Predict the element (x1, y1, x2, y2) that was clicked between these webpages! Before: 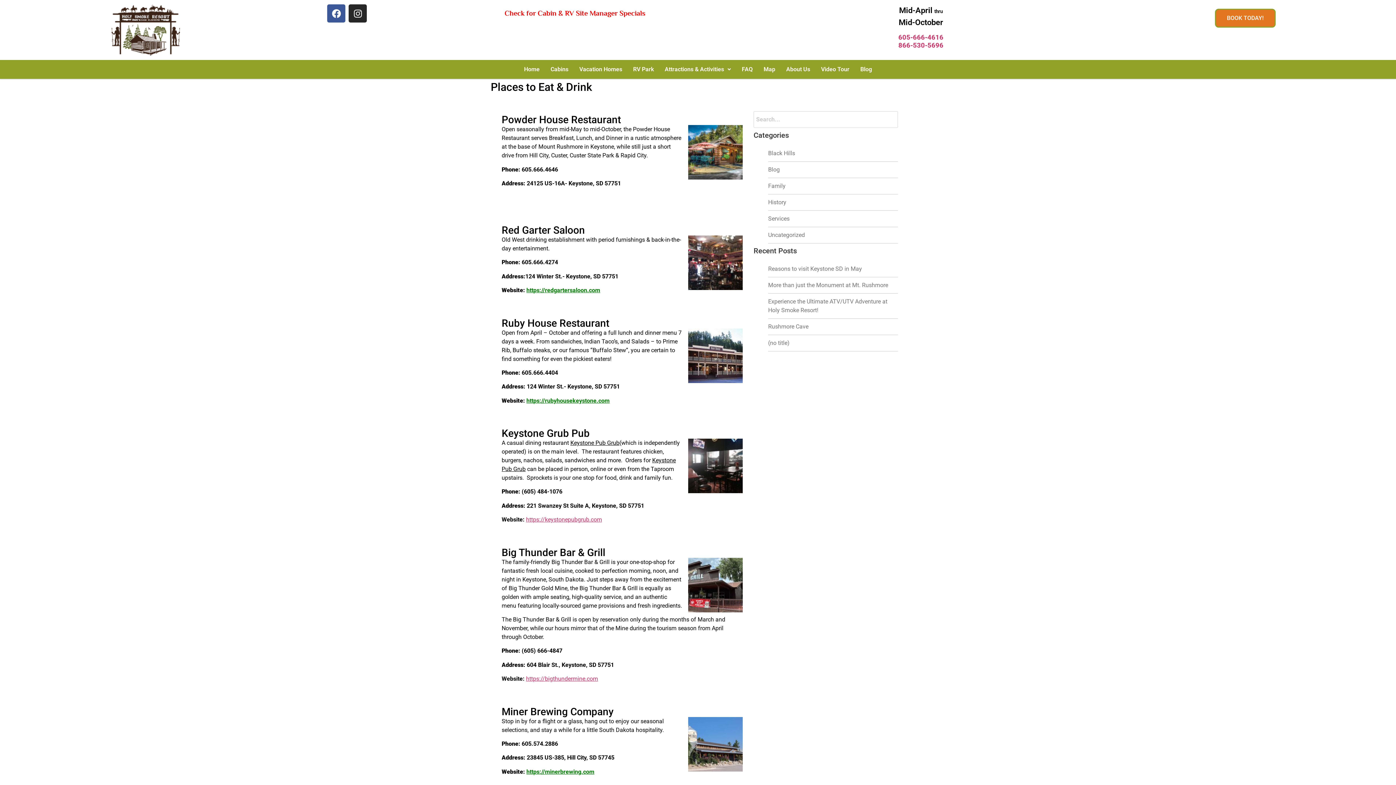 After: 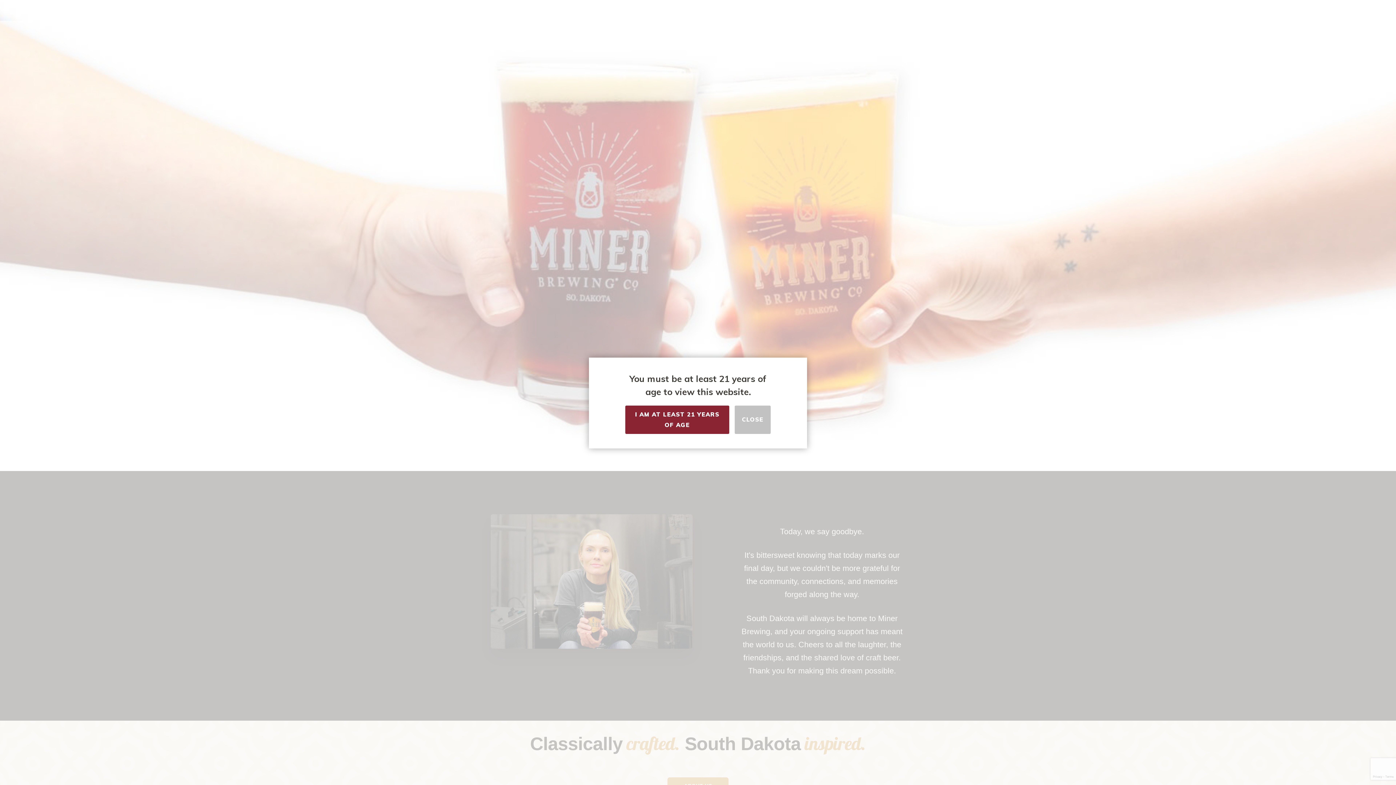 Action: label: https://minerbrewing.com bbox: (526, 768, 594, 775)